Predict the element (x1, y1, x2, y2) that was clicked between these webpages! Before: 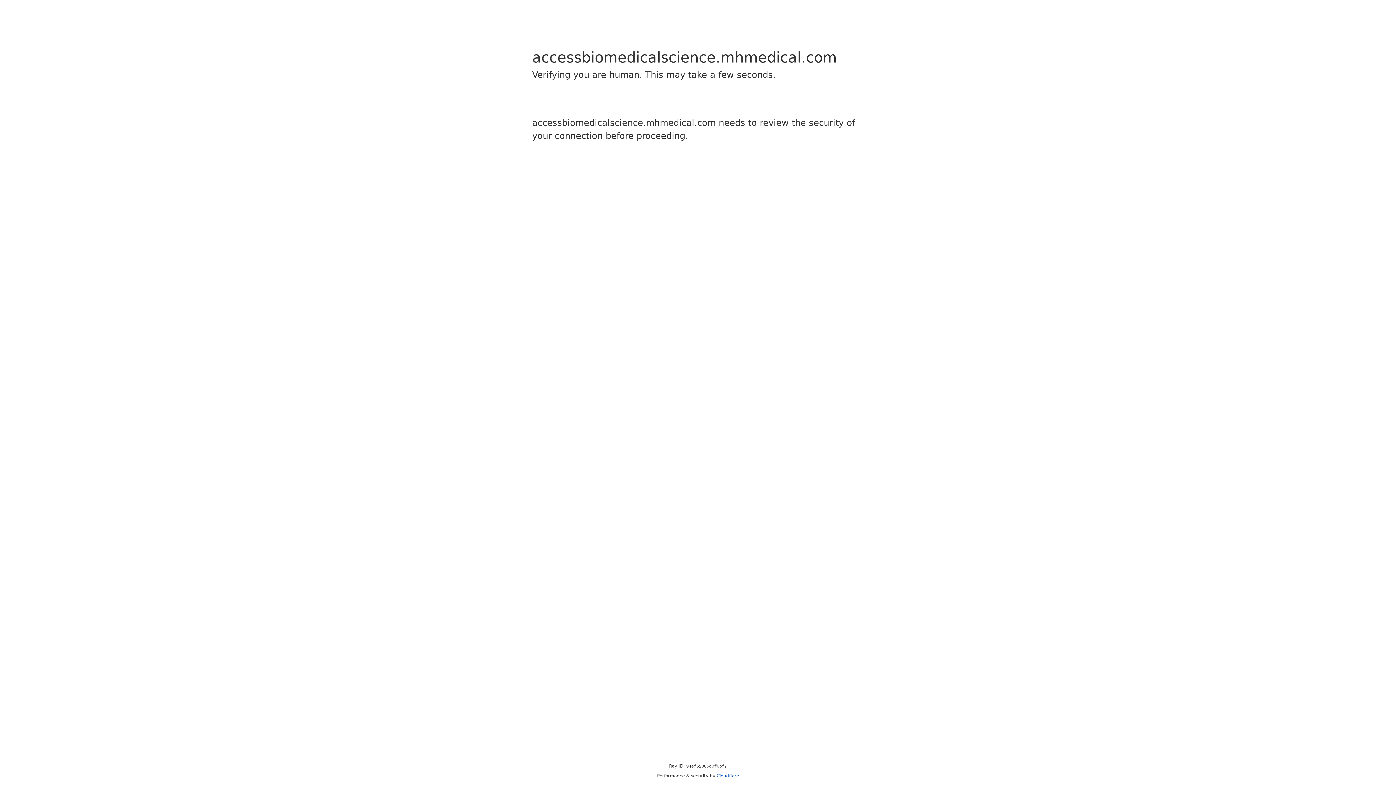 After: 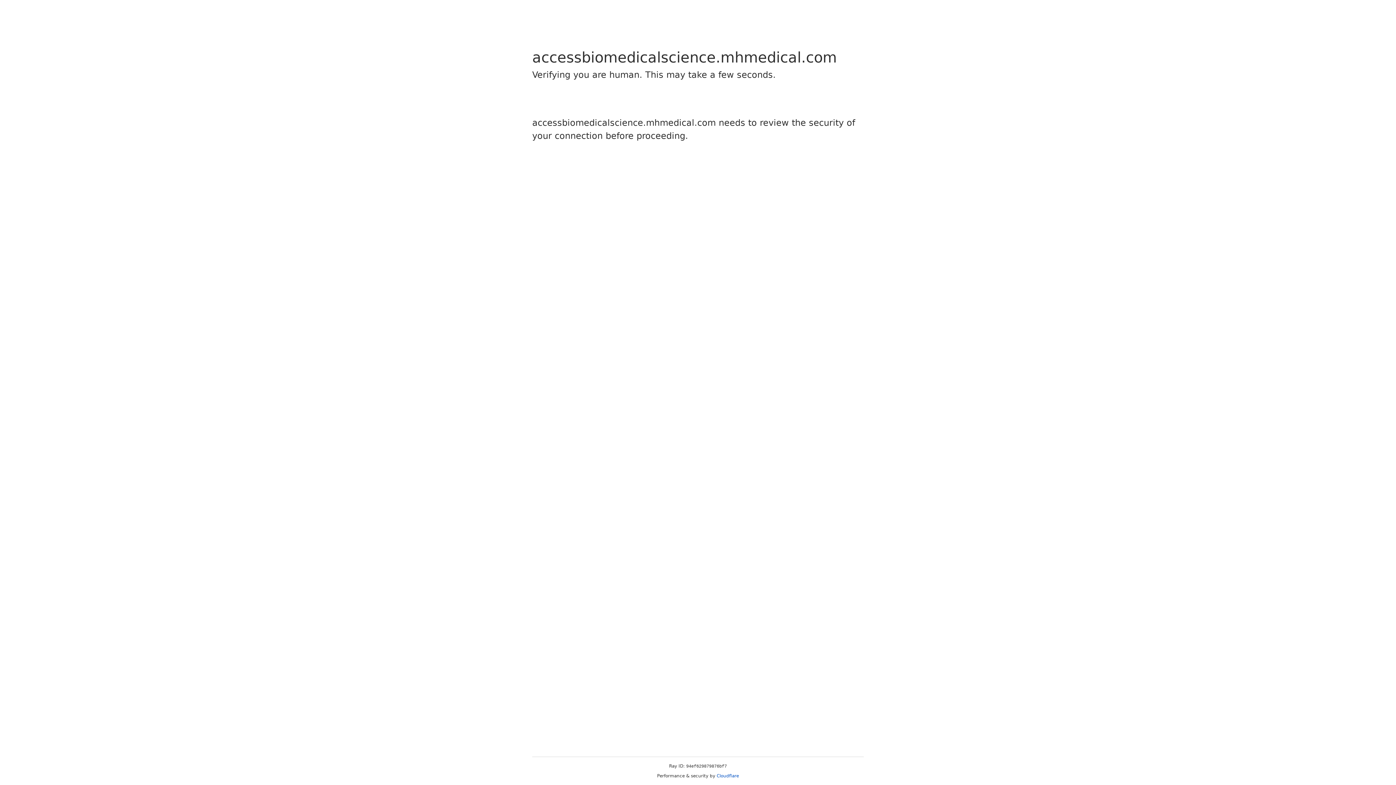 Action: label: Cloudflare bbox: (716, 773, 739, 778)